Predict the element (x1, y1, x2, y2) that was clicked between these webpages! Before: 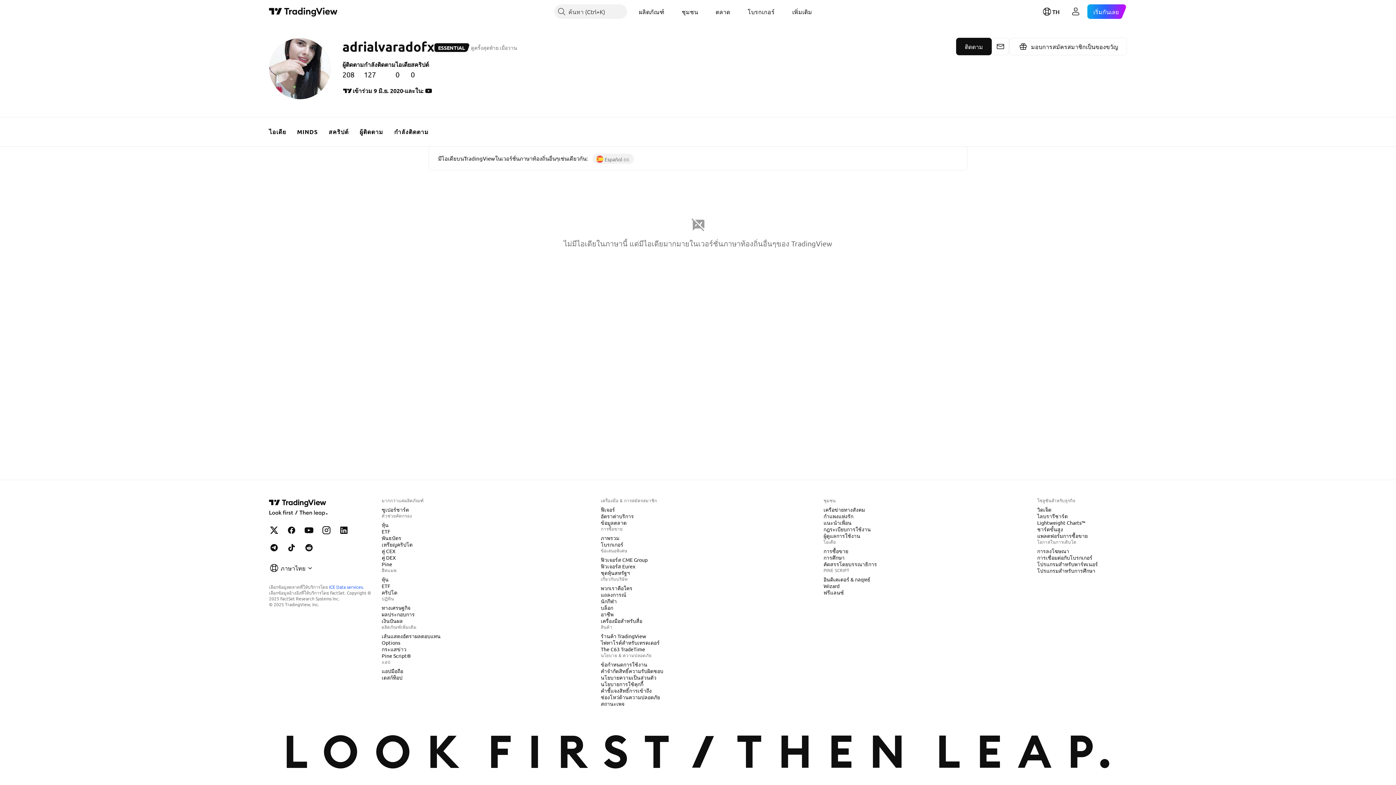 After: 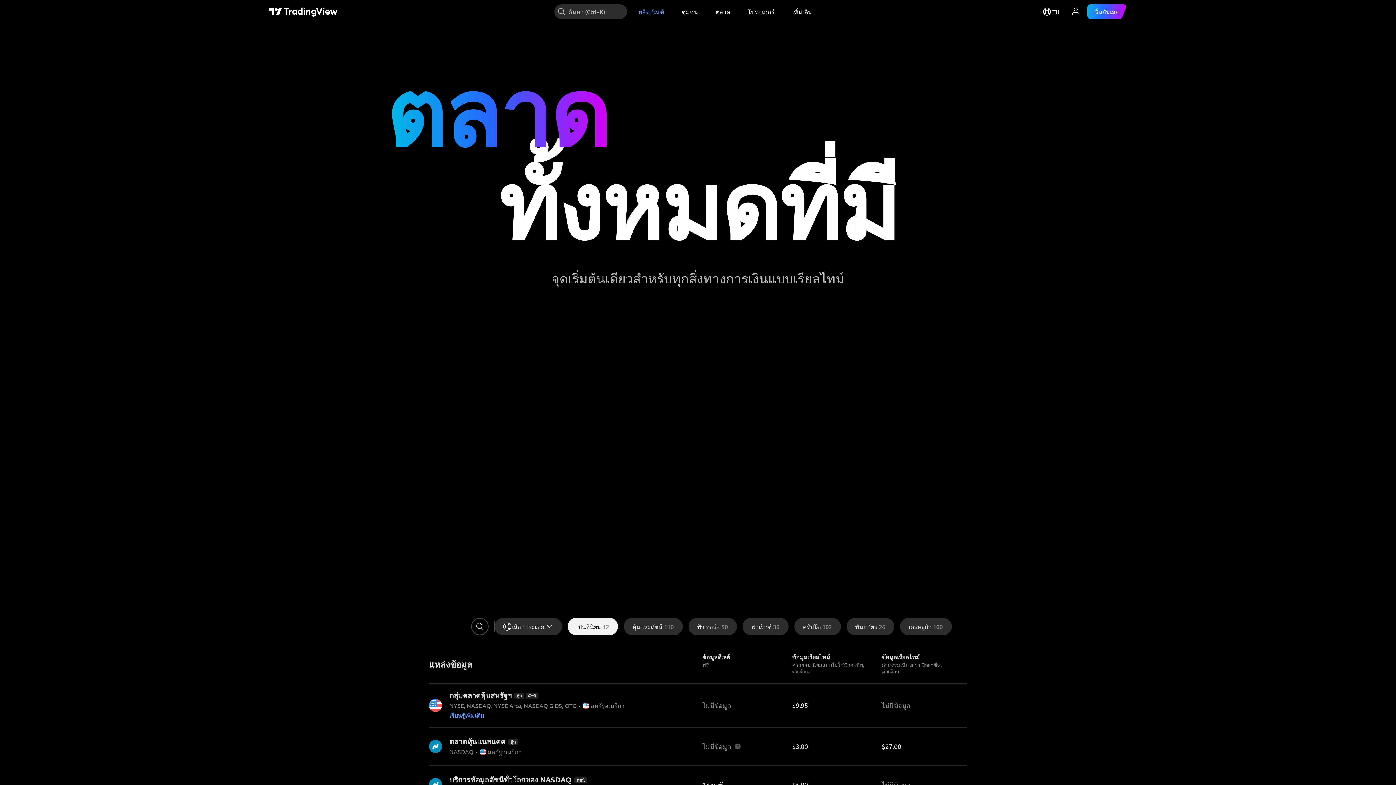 Action: bbox: (598, 519, 629, 526) label: ข้อมูลตลาด